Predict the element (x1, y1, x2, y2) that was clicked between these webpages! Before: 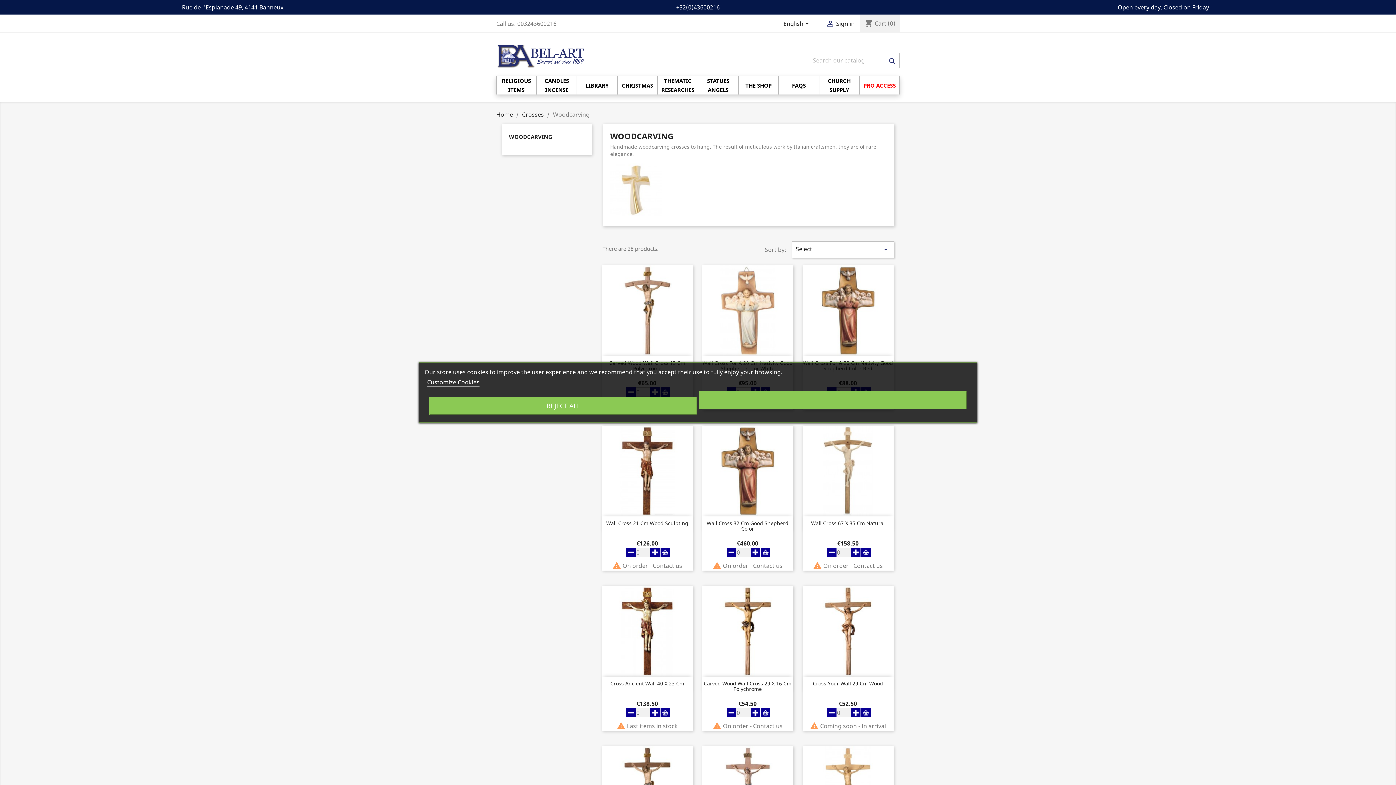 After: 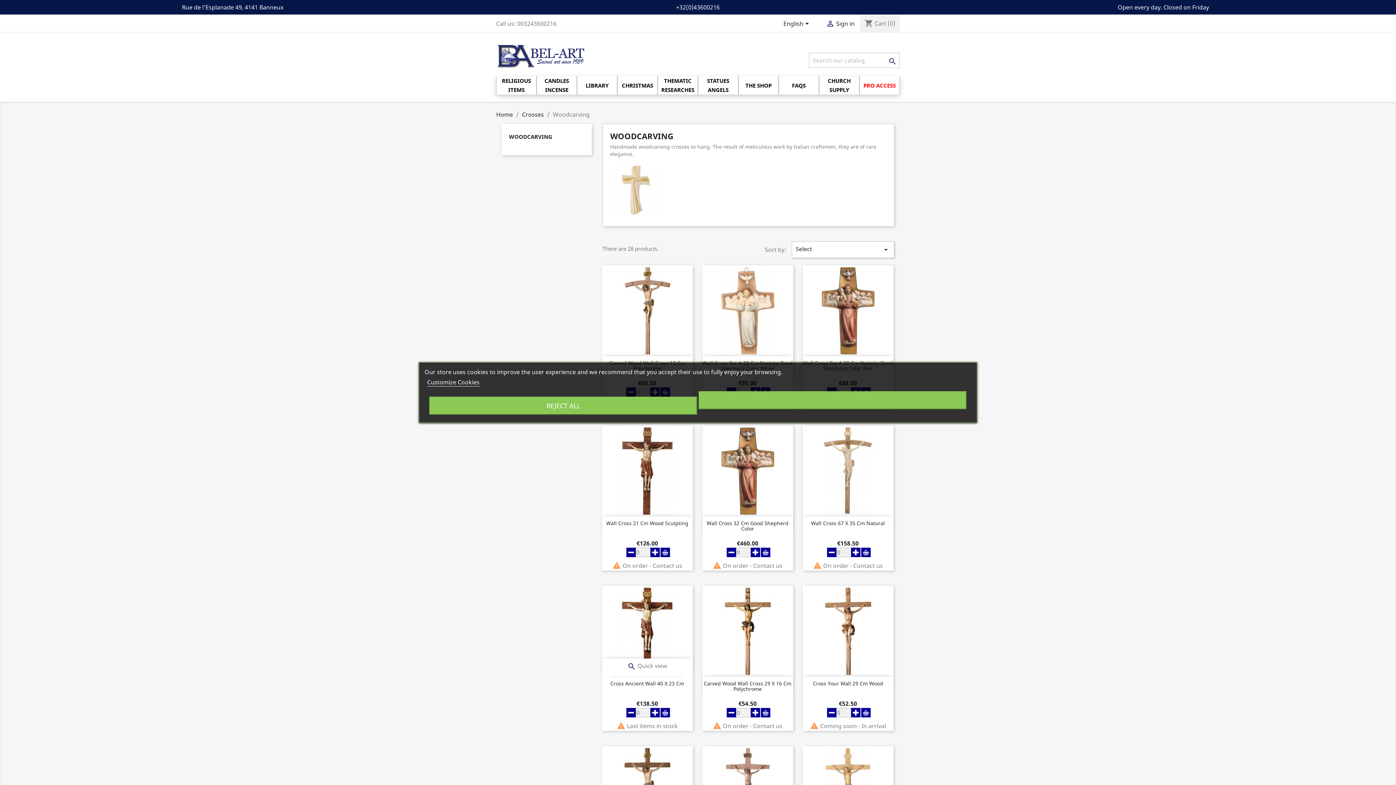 Action: bbox: (626, 708, 635, 717)